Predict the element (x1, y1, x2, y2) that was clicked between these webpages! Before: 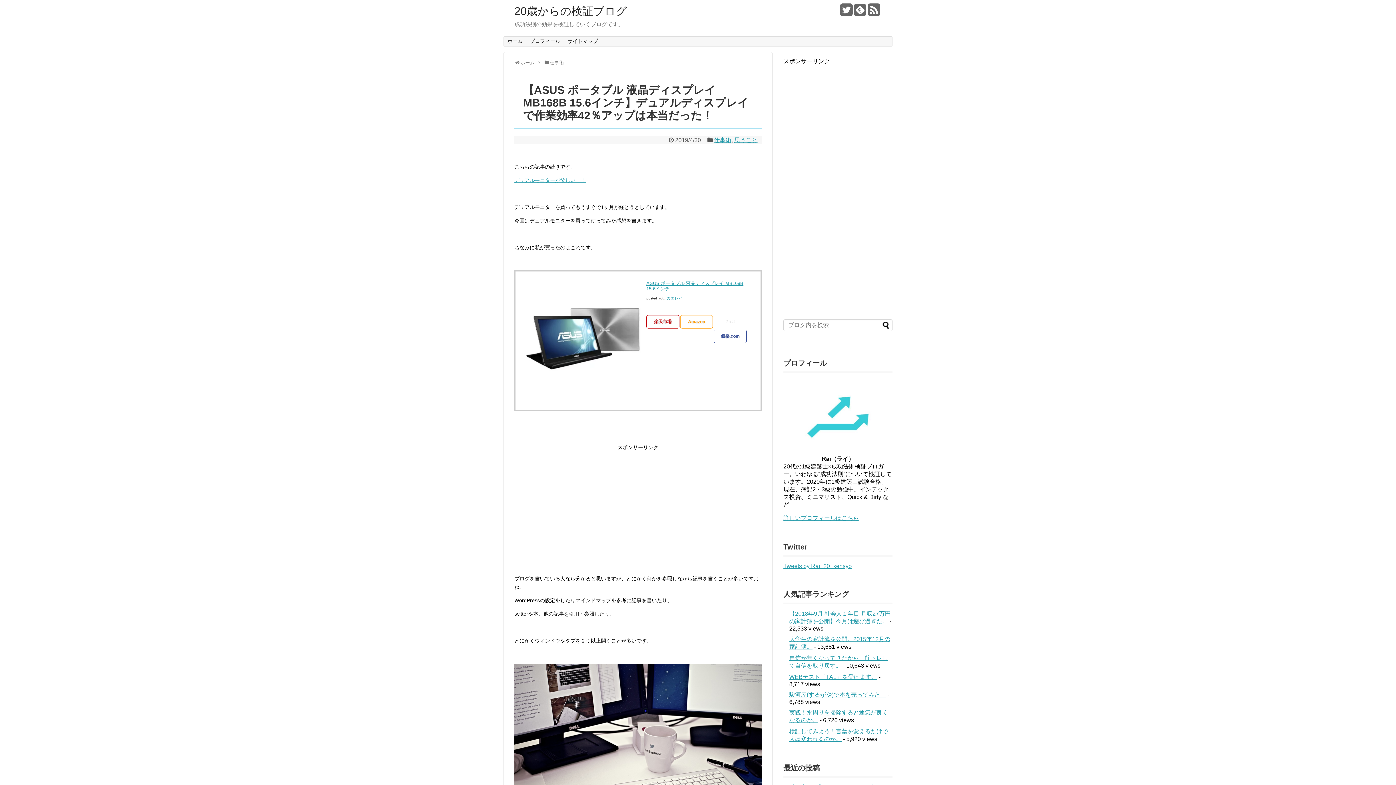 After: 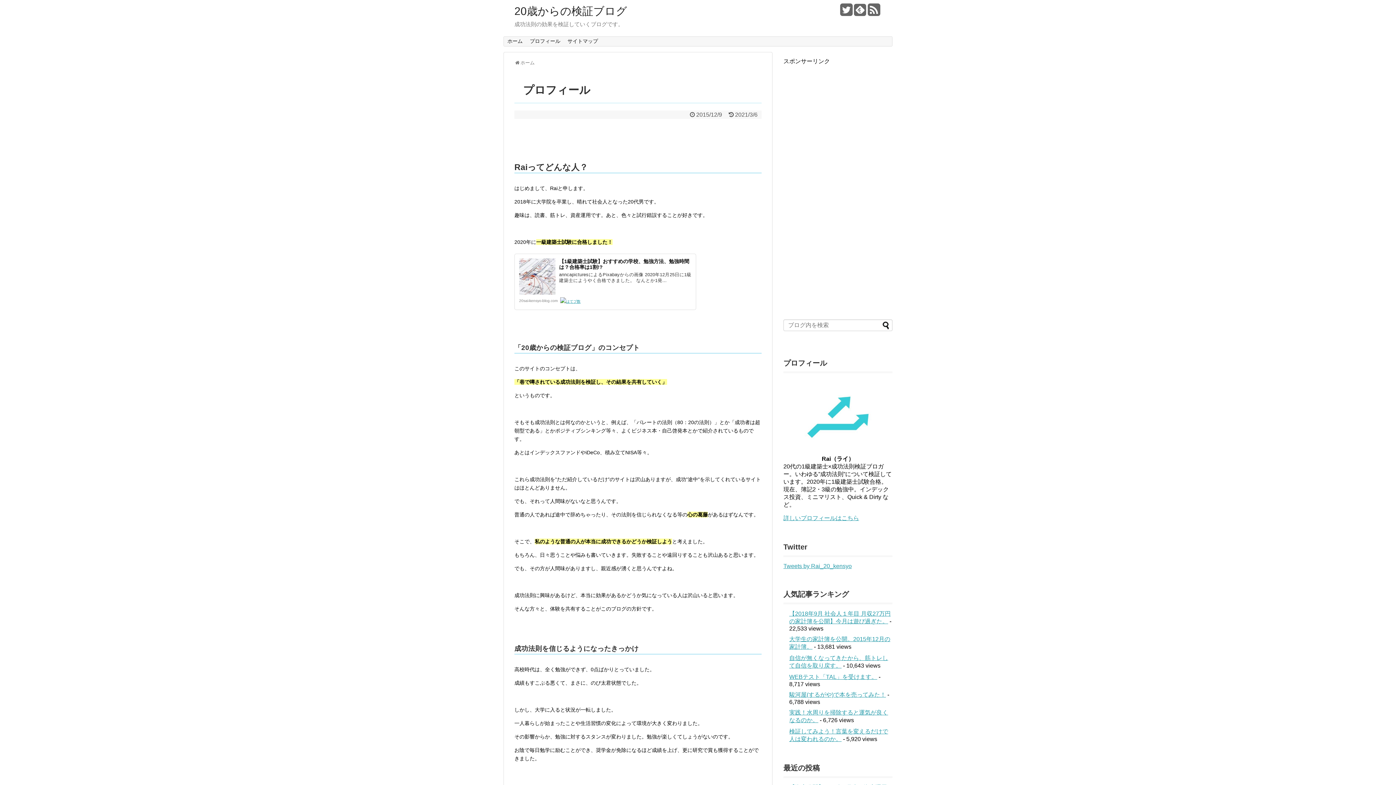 Action: bbox: (526, 36, 564, 46) label: プロフィール